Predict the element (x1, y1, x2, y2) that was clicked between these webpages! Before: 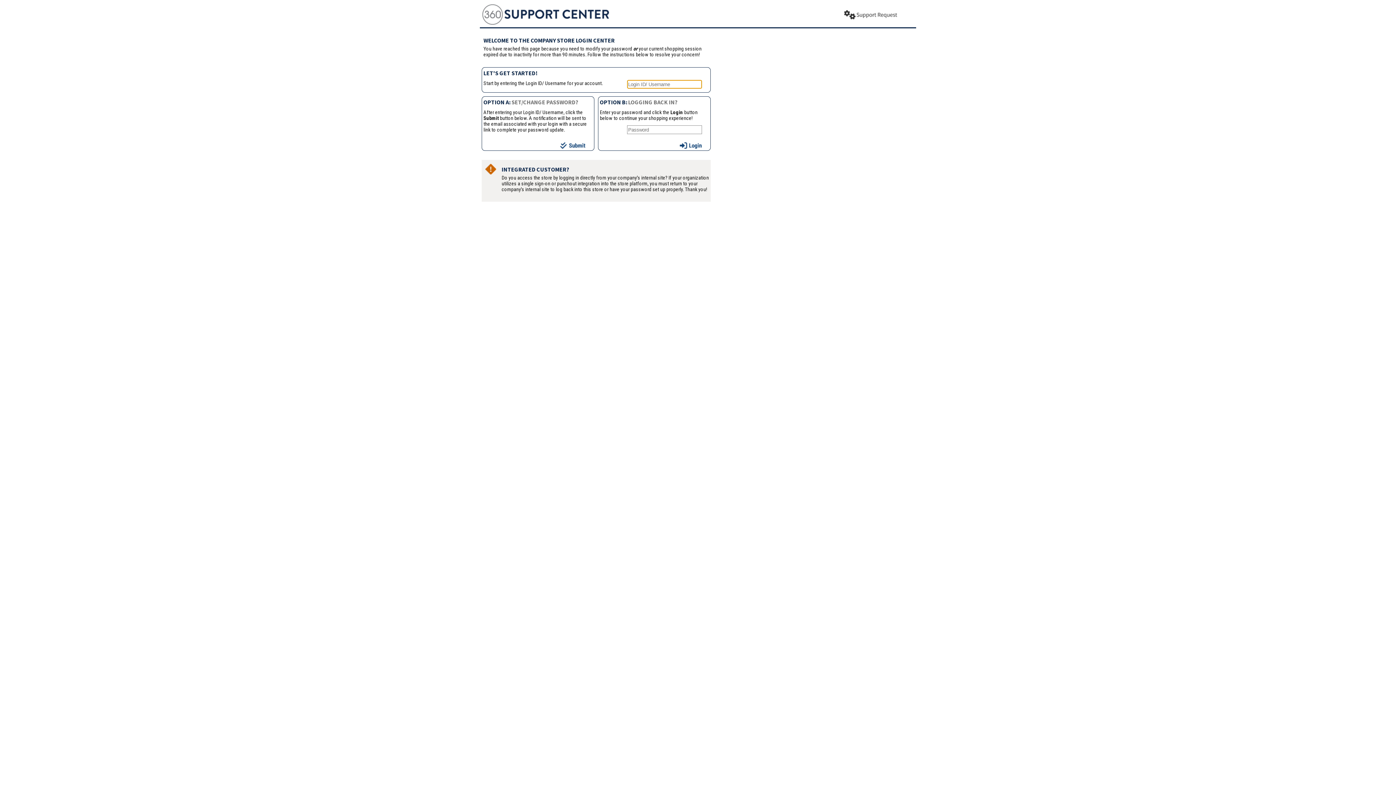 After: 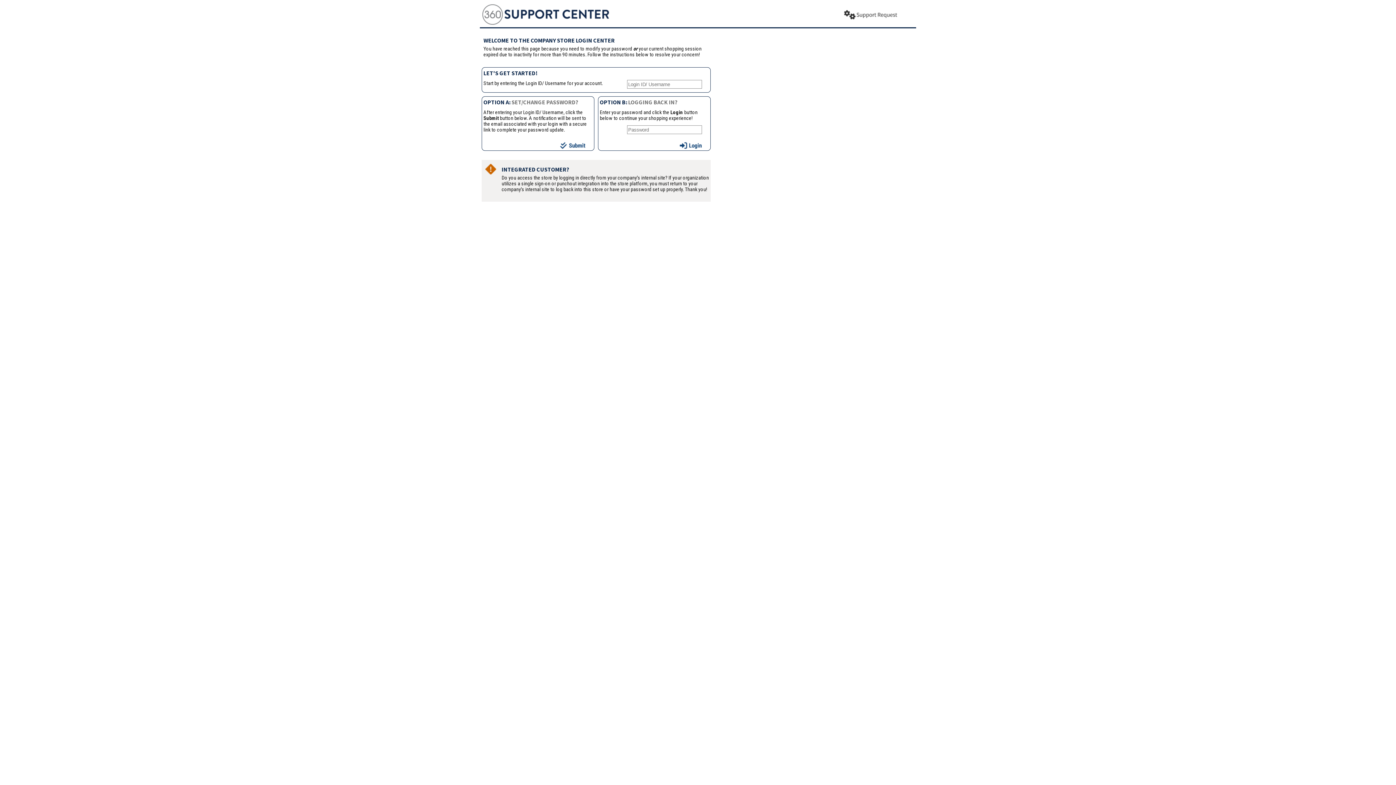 Action: bbox: (485, 165, 496, 171)